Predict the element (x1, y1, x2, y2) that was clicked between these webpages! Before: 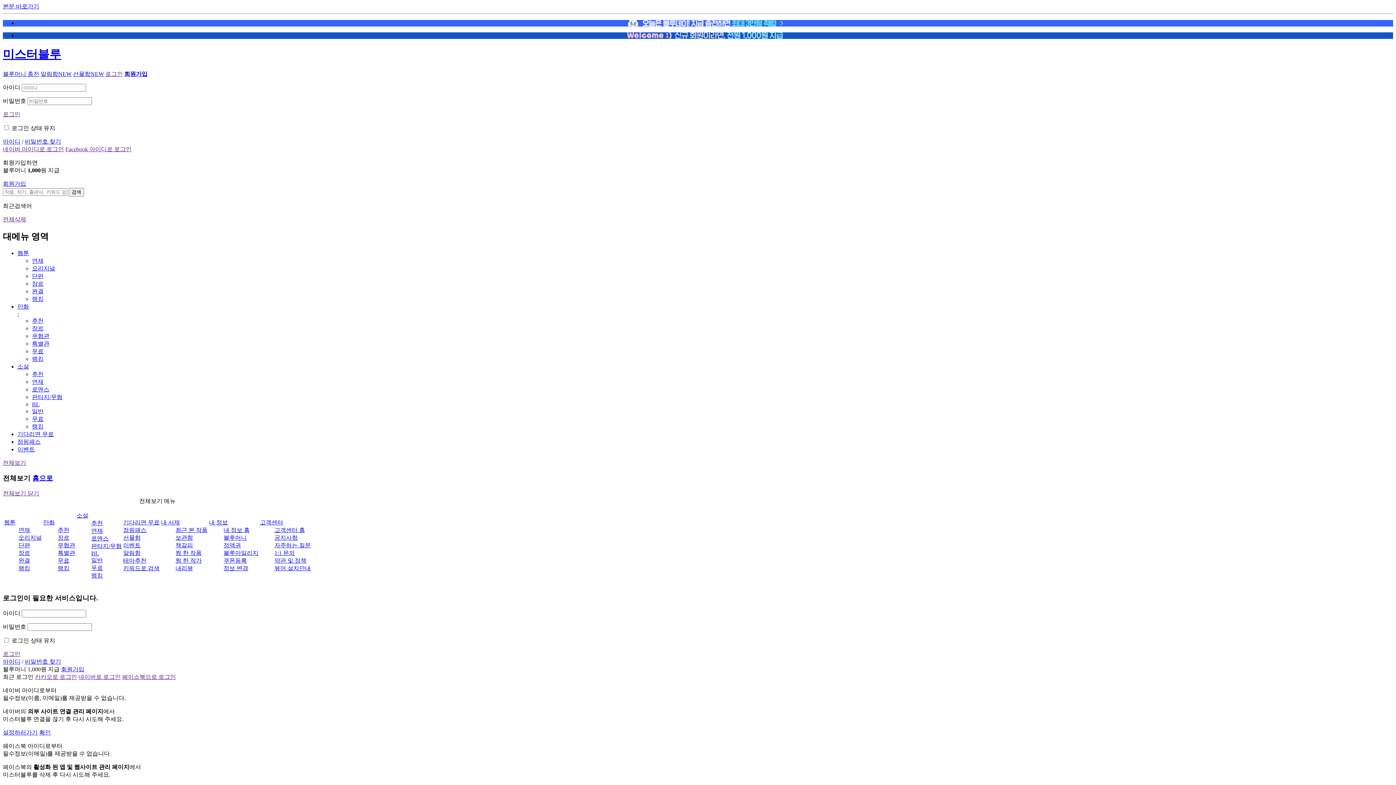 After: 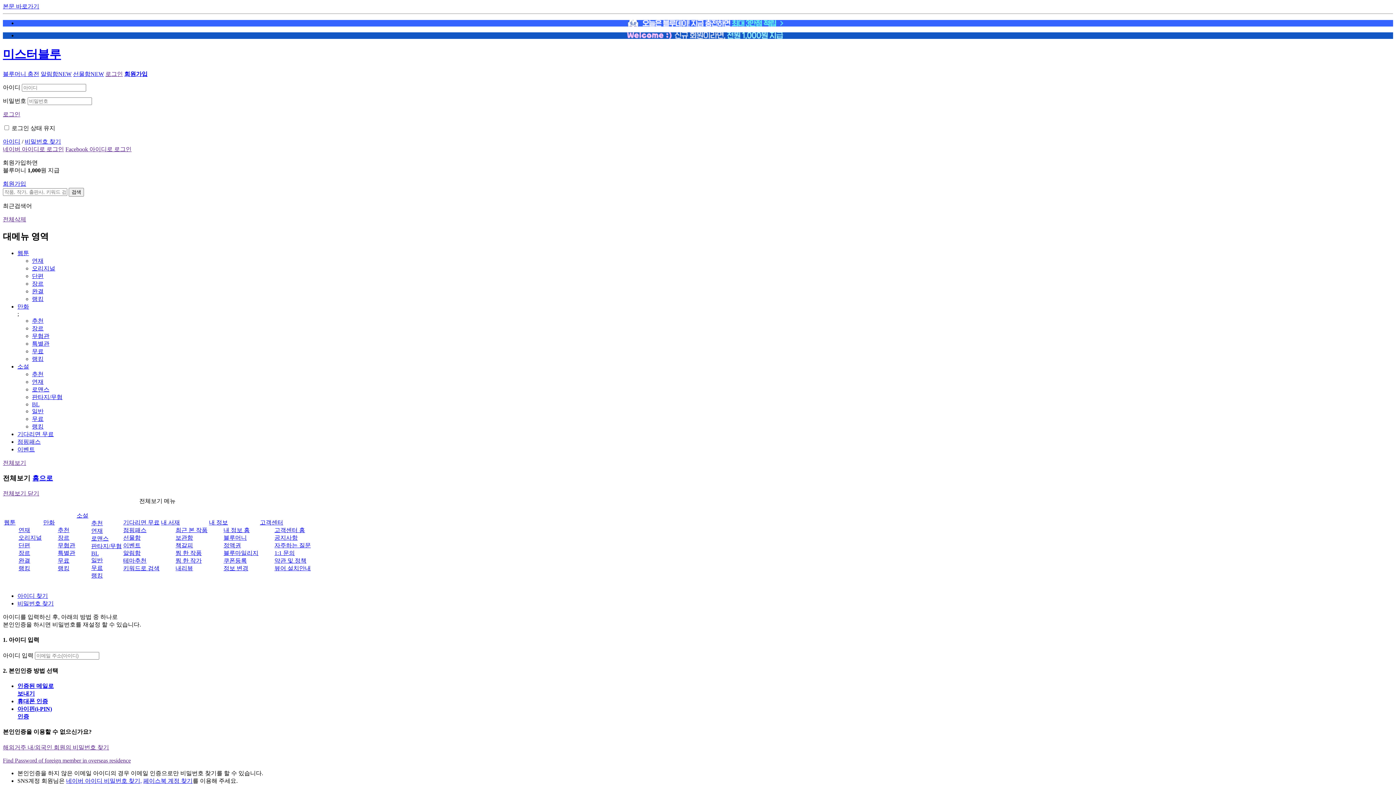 Action: bbox: (24, 658, 61, 664) label: 비밀번호 찾기